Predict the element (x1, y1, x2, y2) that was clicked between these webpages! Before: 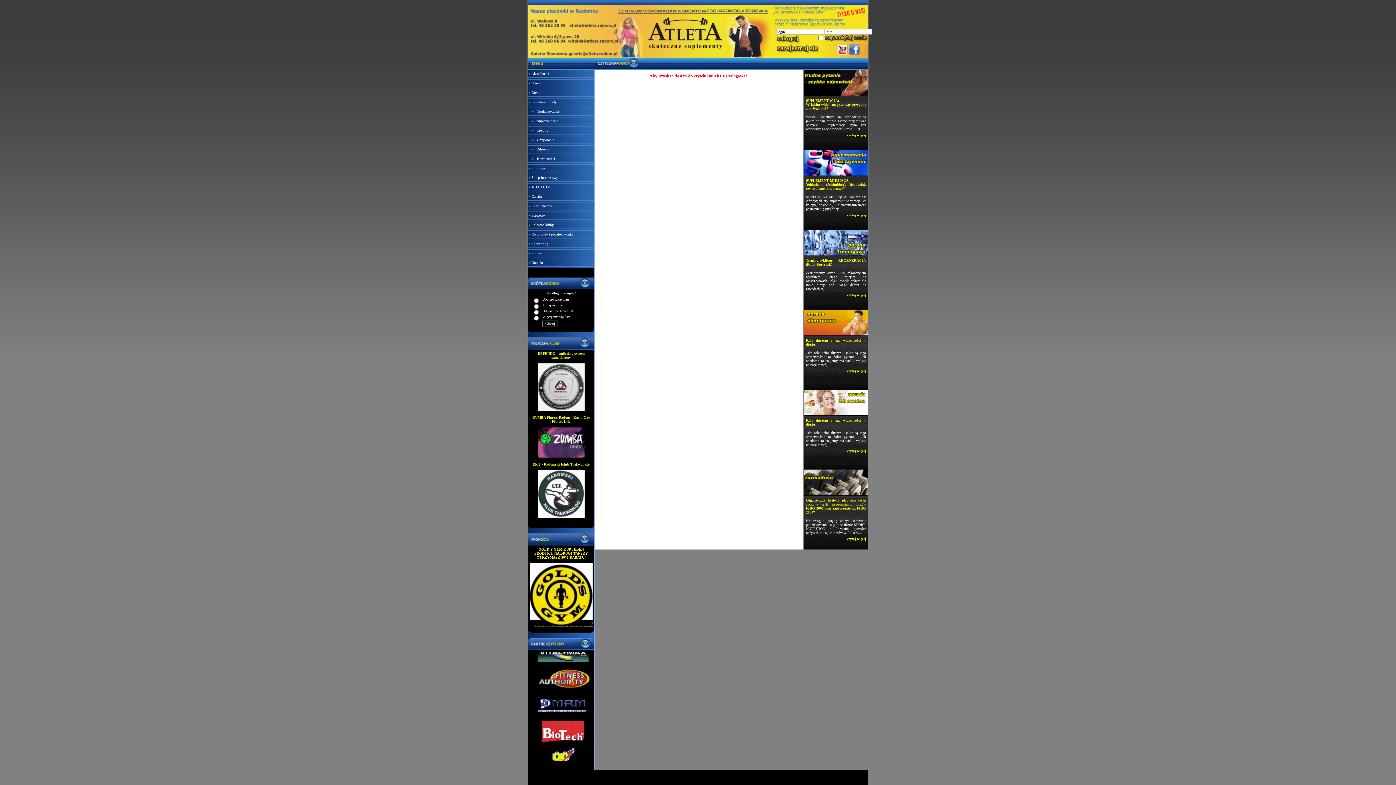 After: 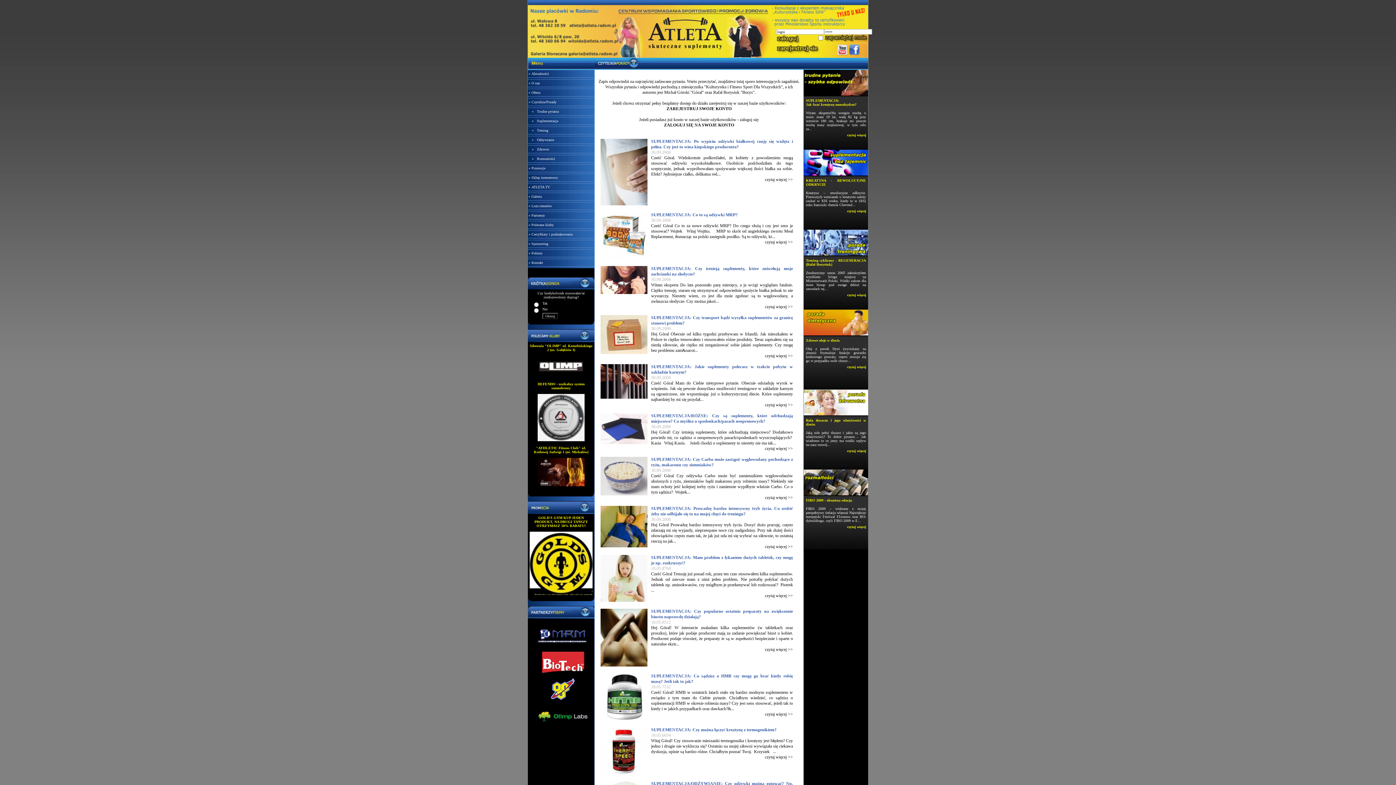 Action: label: Trudne pytania bbox: (537, 109, 558, 113)